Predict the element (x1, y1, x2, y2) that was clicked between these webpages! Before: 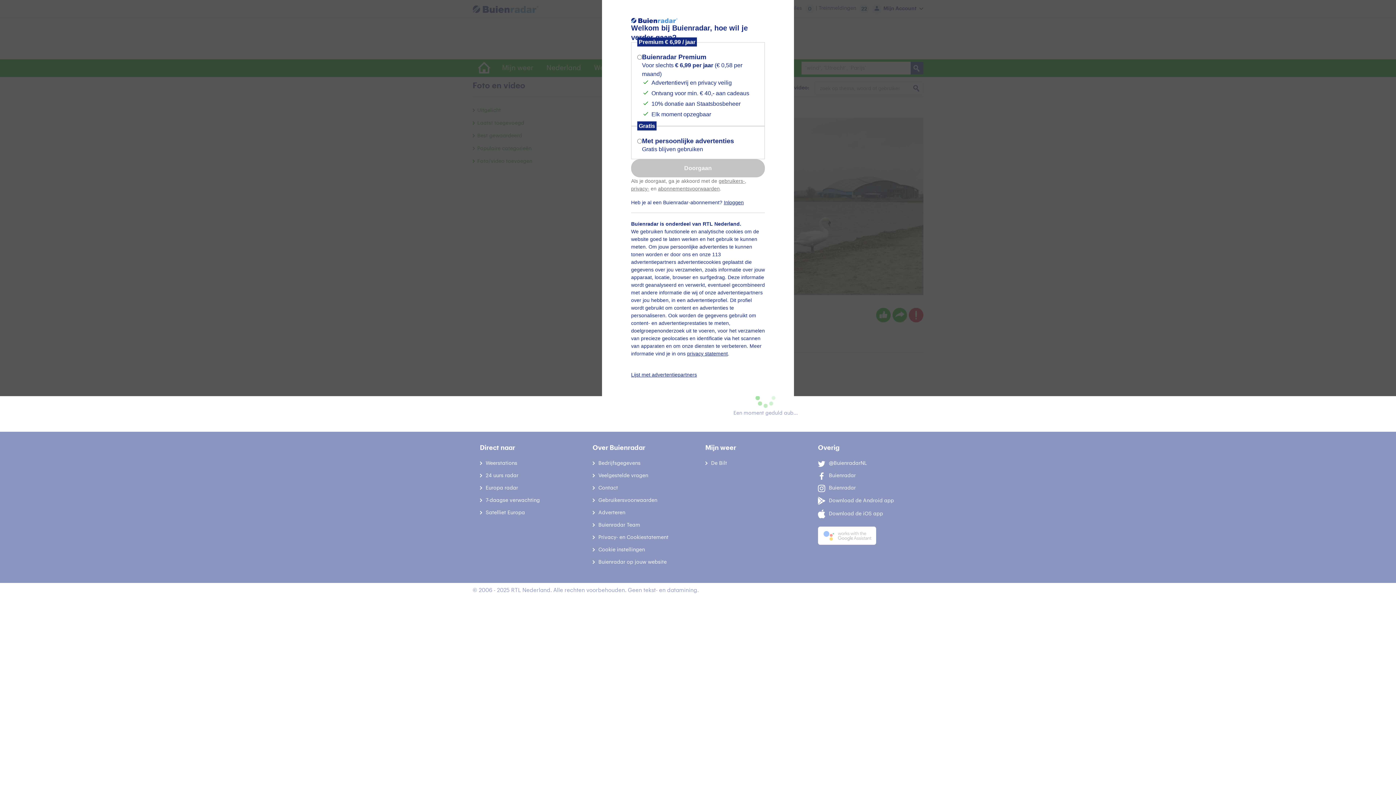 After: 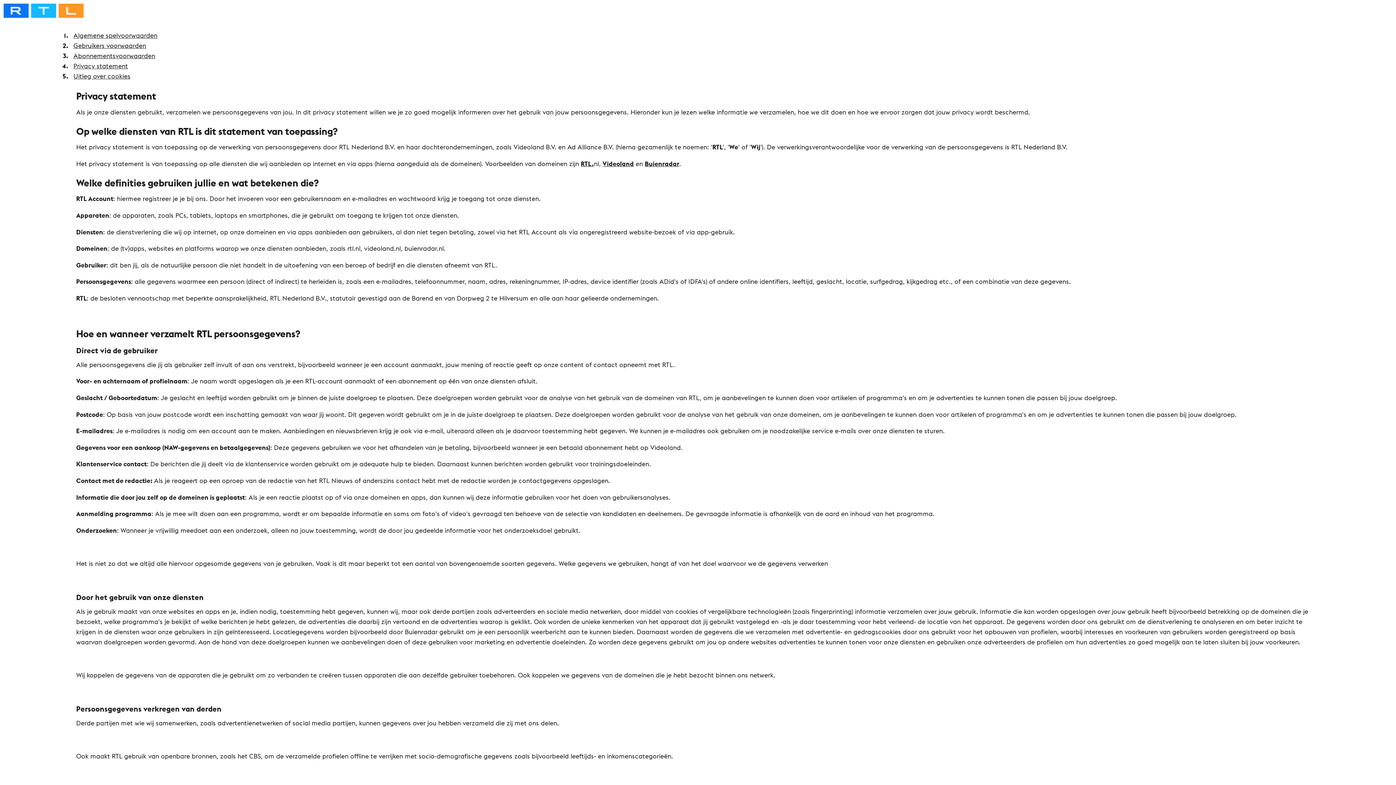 Action: bbox: (687, 350, 728, 356) label: privacy statement